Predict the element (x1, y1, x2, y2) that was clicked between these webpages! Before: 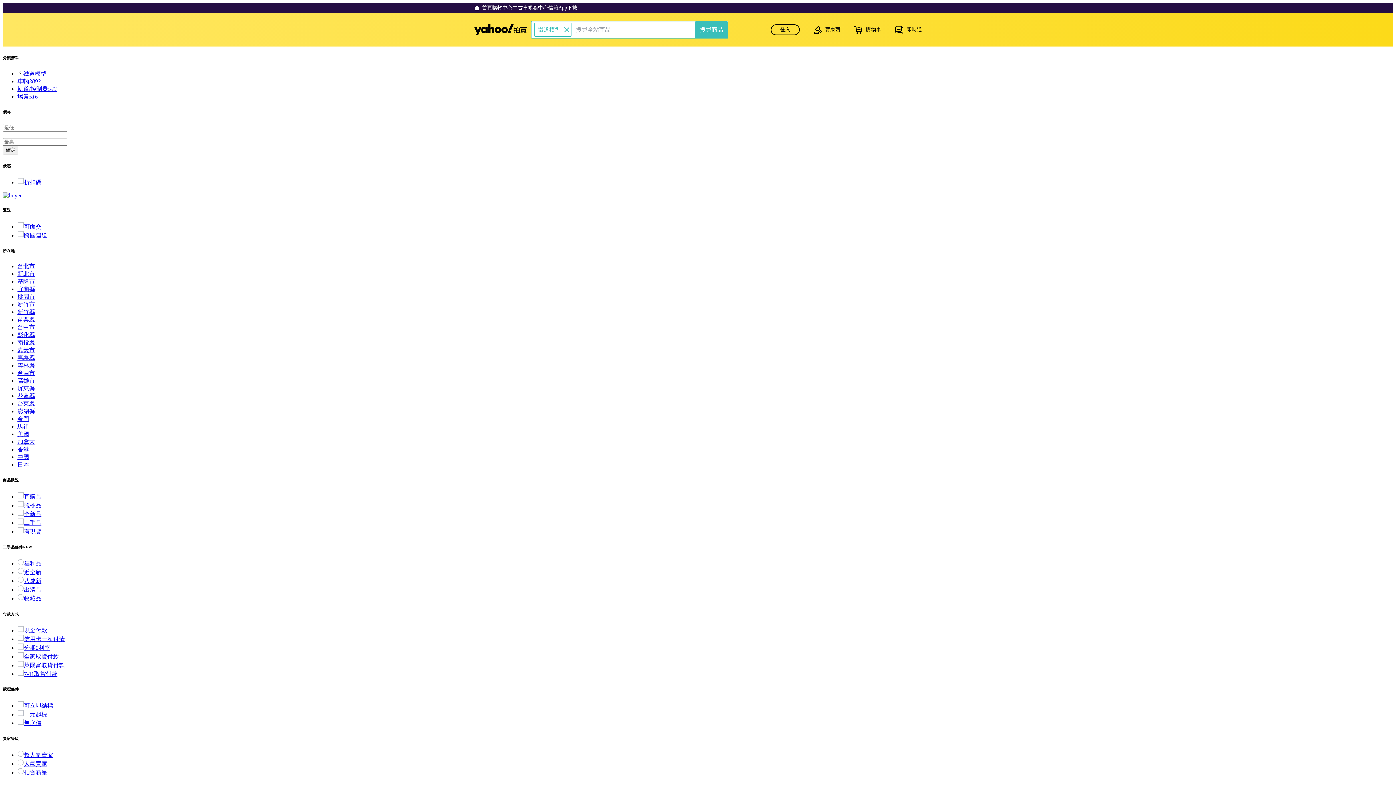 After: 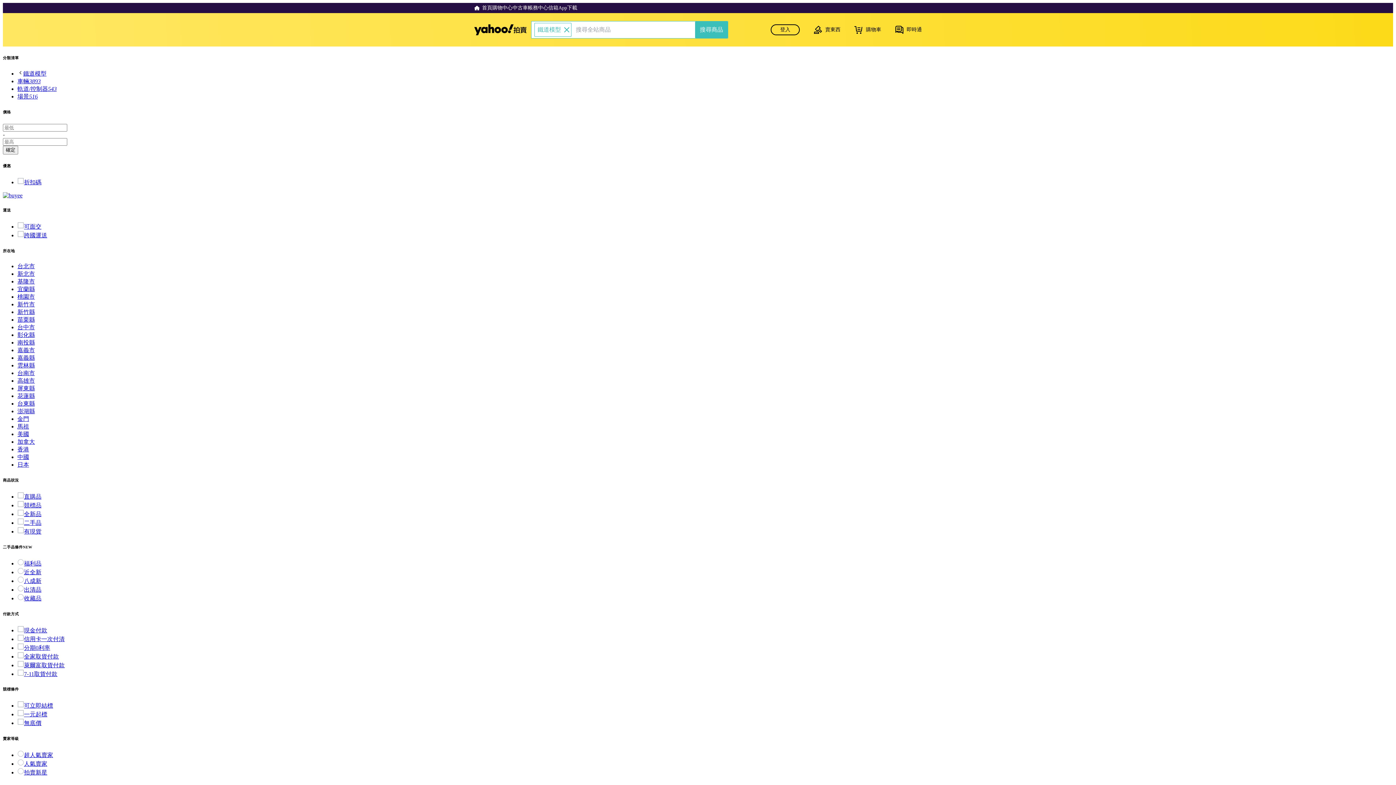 Action: label: 全家取貨付款 bbox: (17, 653, 58, 659)